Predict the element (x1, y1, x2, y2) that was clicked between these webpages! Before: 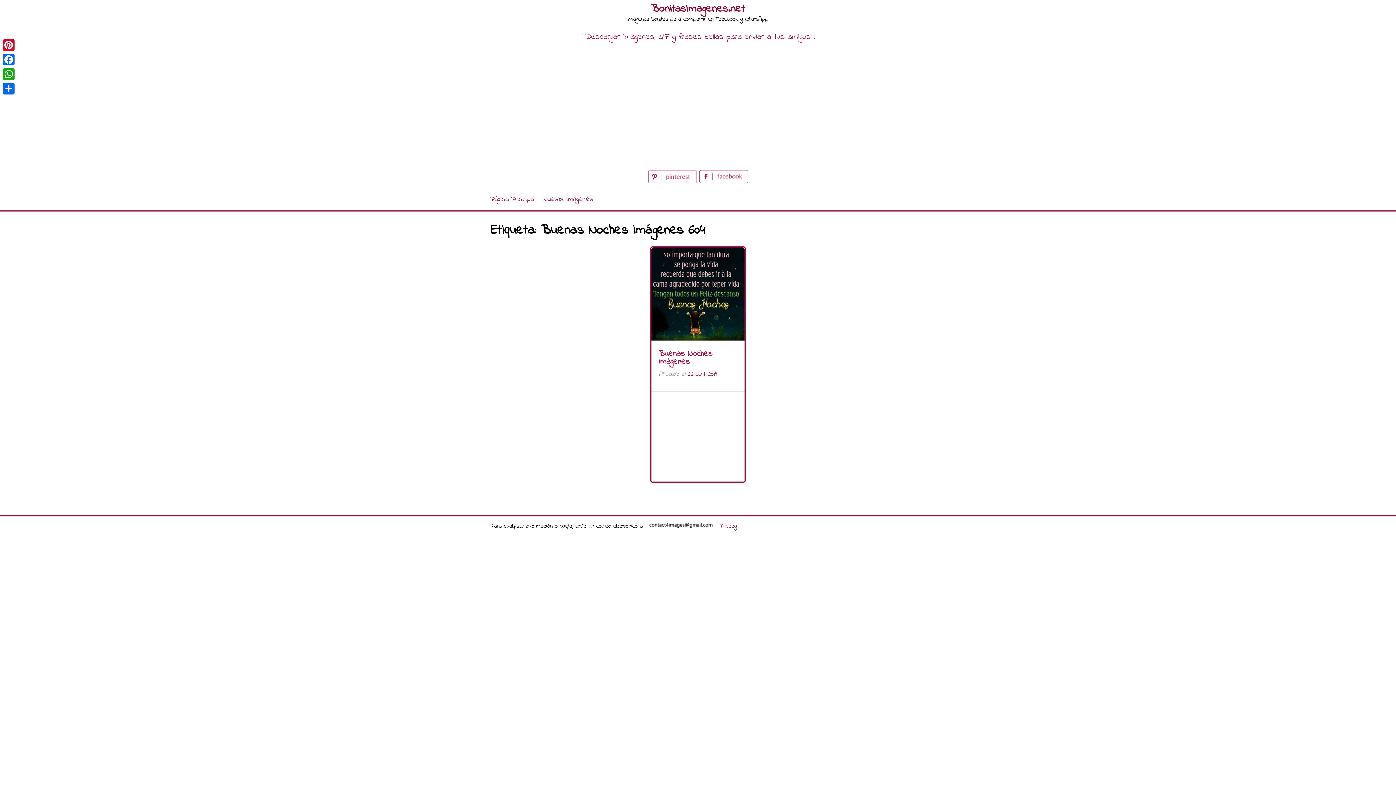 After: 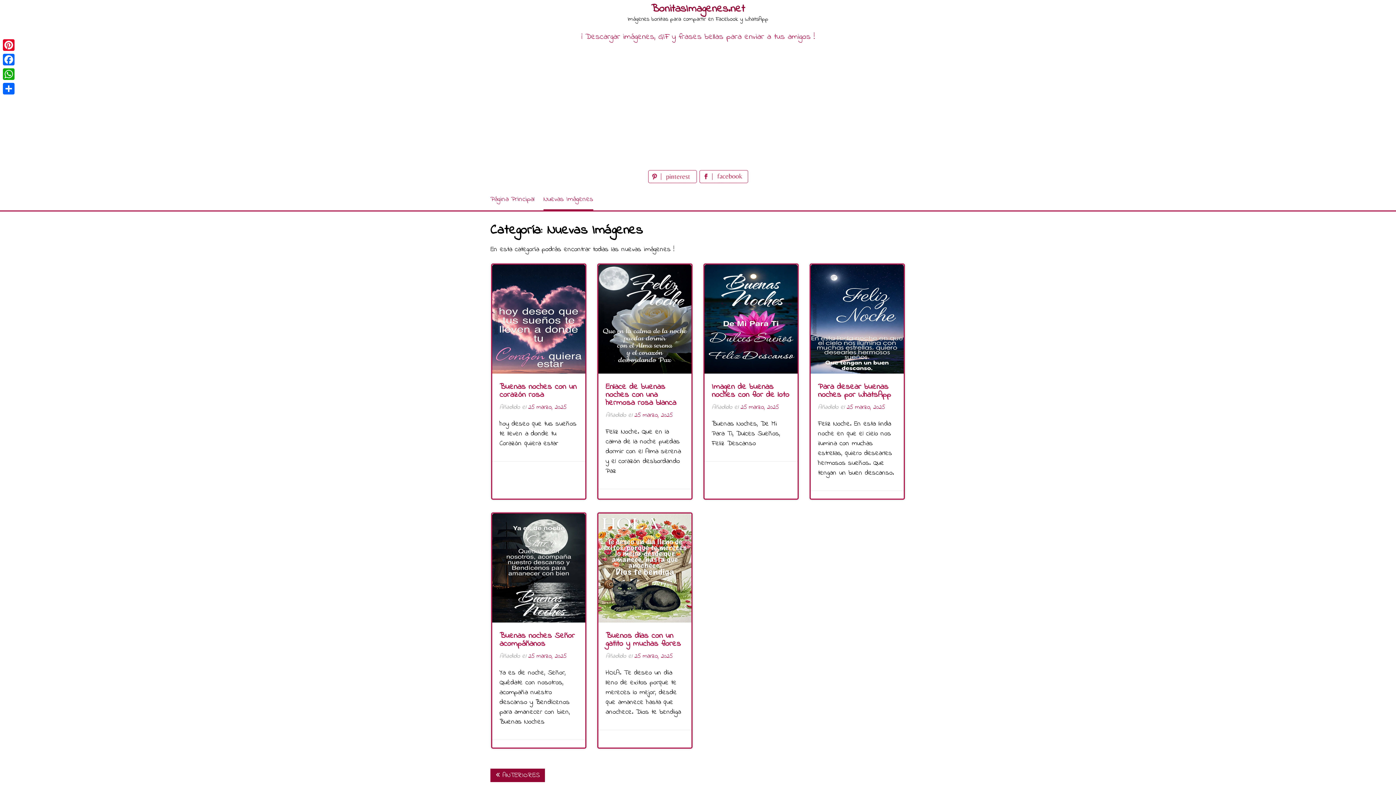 Action: bbox: (543, 188, 593, 210) label: Nuevas Imágenes